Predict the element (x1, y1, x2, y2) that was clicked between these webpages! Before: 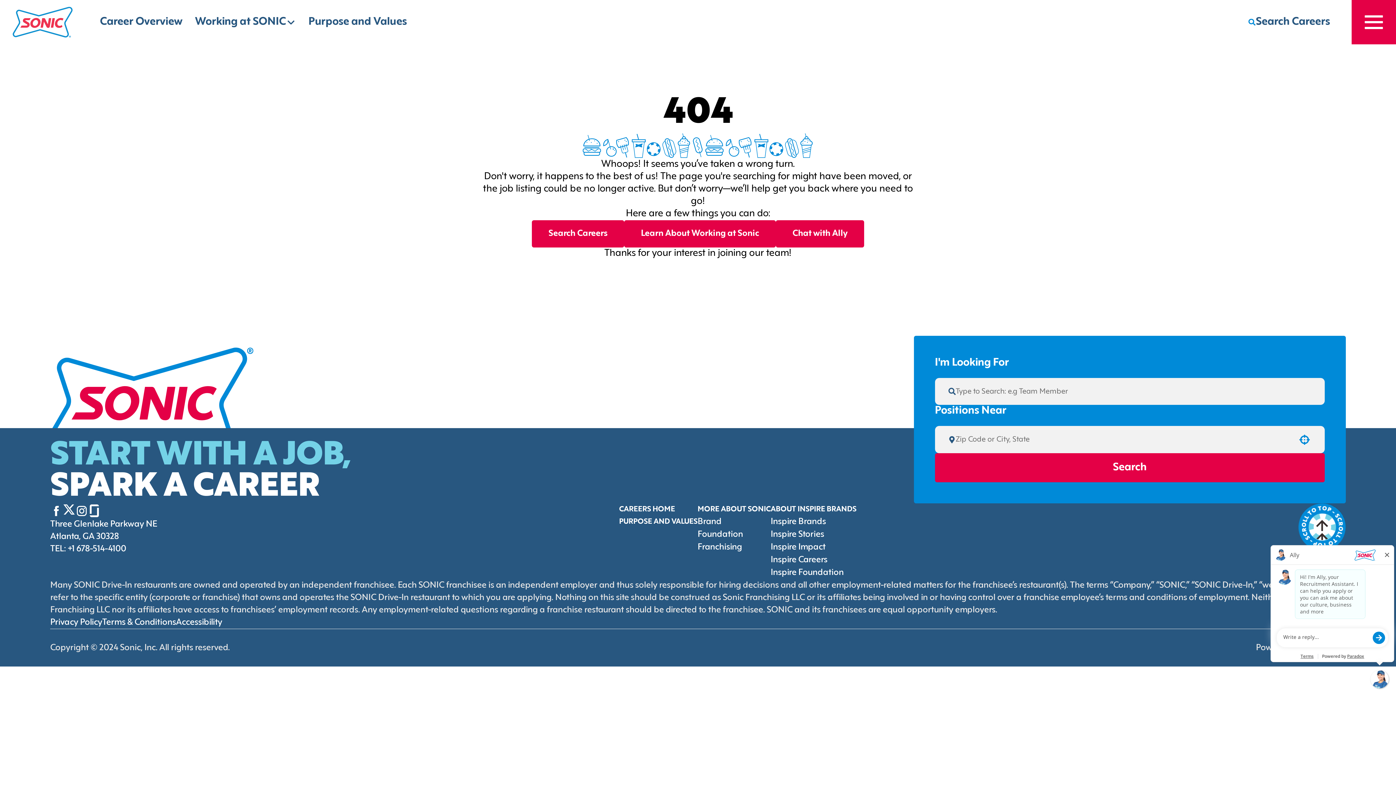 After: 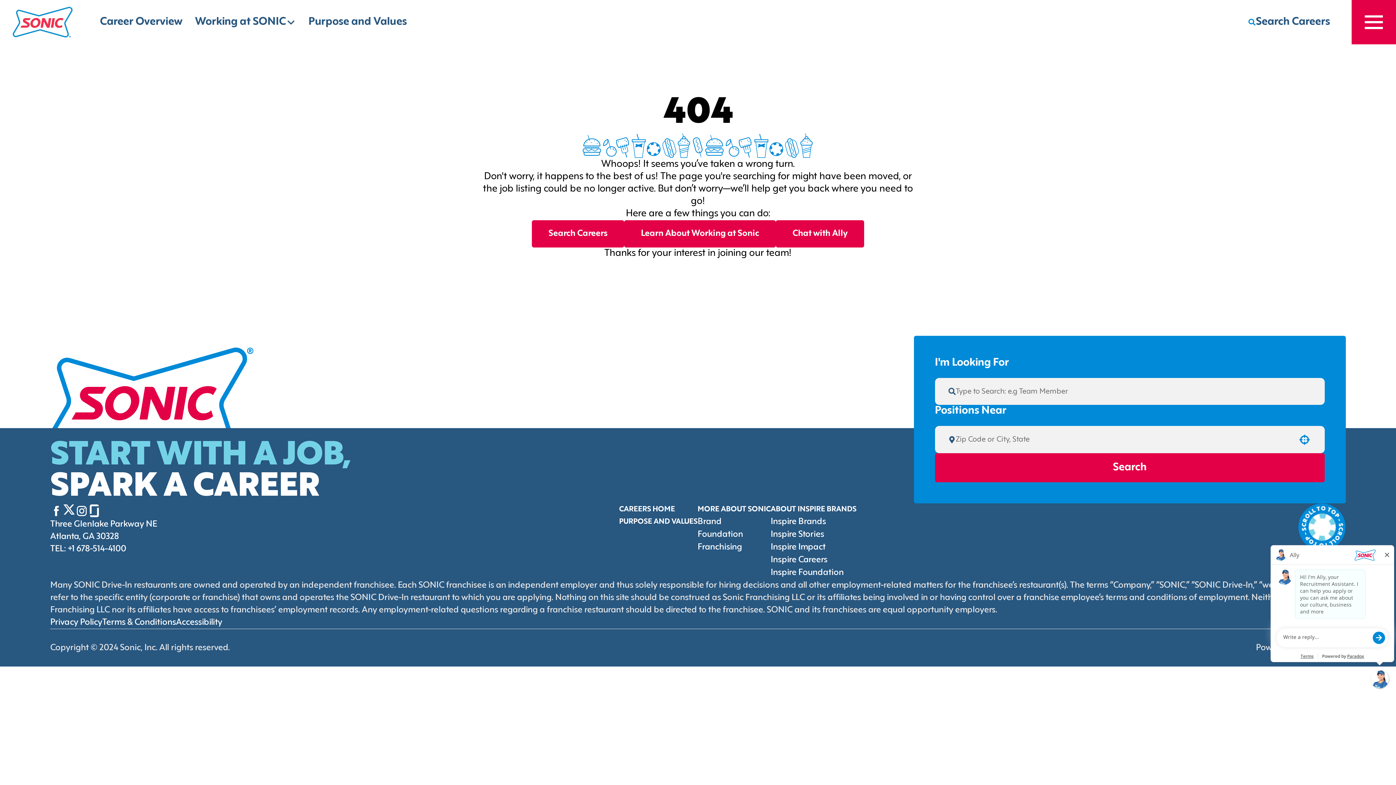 Action: label: Go to top of the page bbox: (1298, 503, 1346, 550)